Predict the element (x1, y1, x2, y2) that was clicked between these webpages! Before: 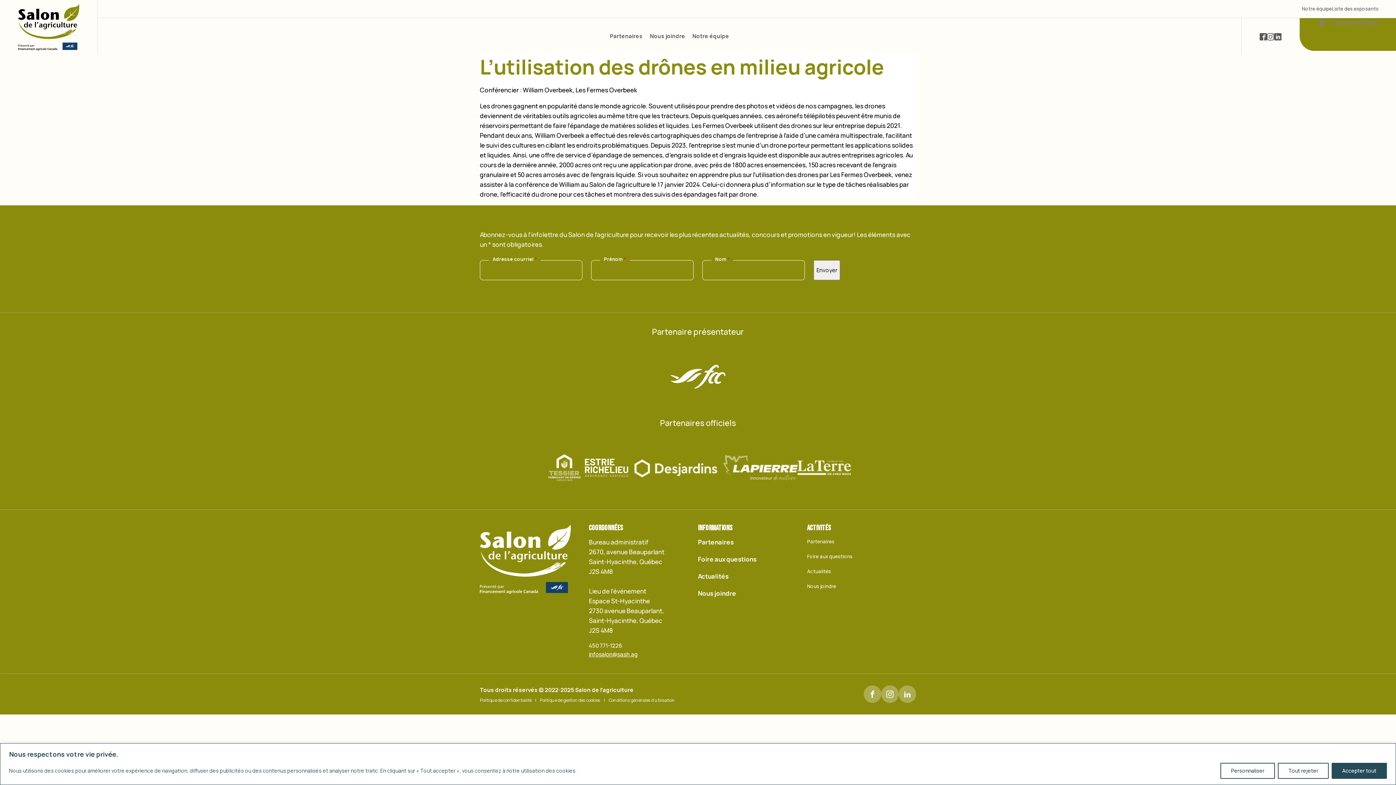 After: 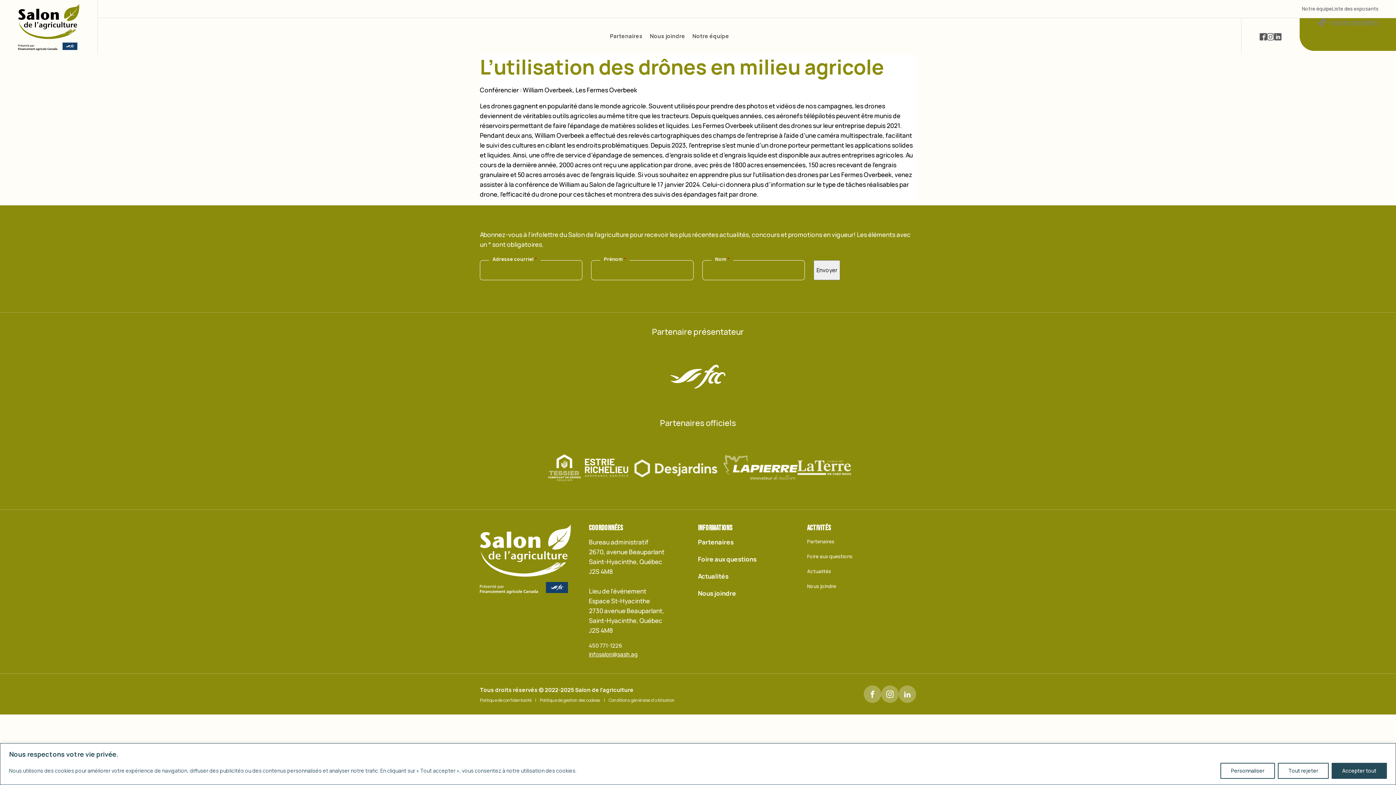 Action: bbox: (723, 474, 797, 482)